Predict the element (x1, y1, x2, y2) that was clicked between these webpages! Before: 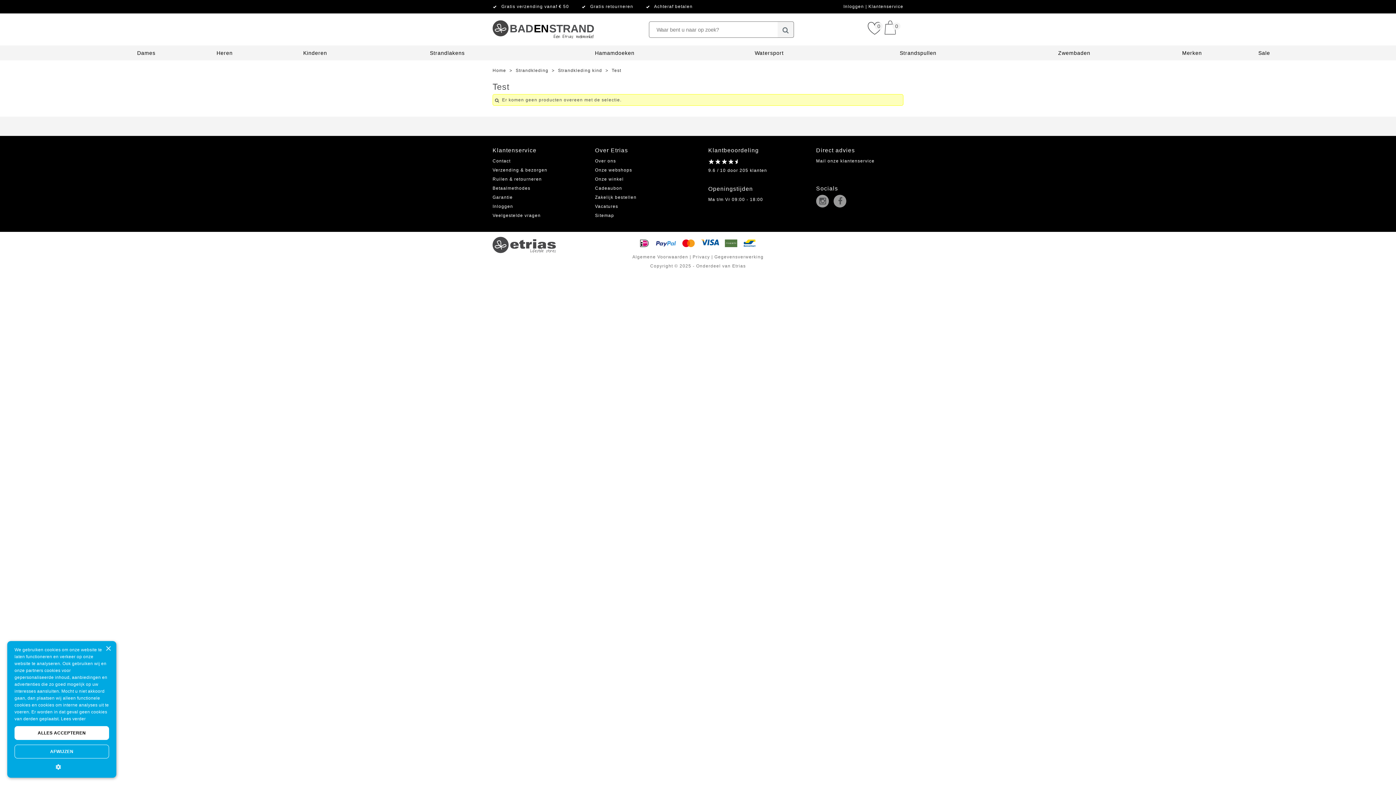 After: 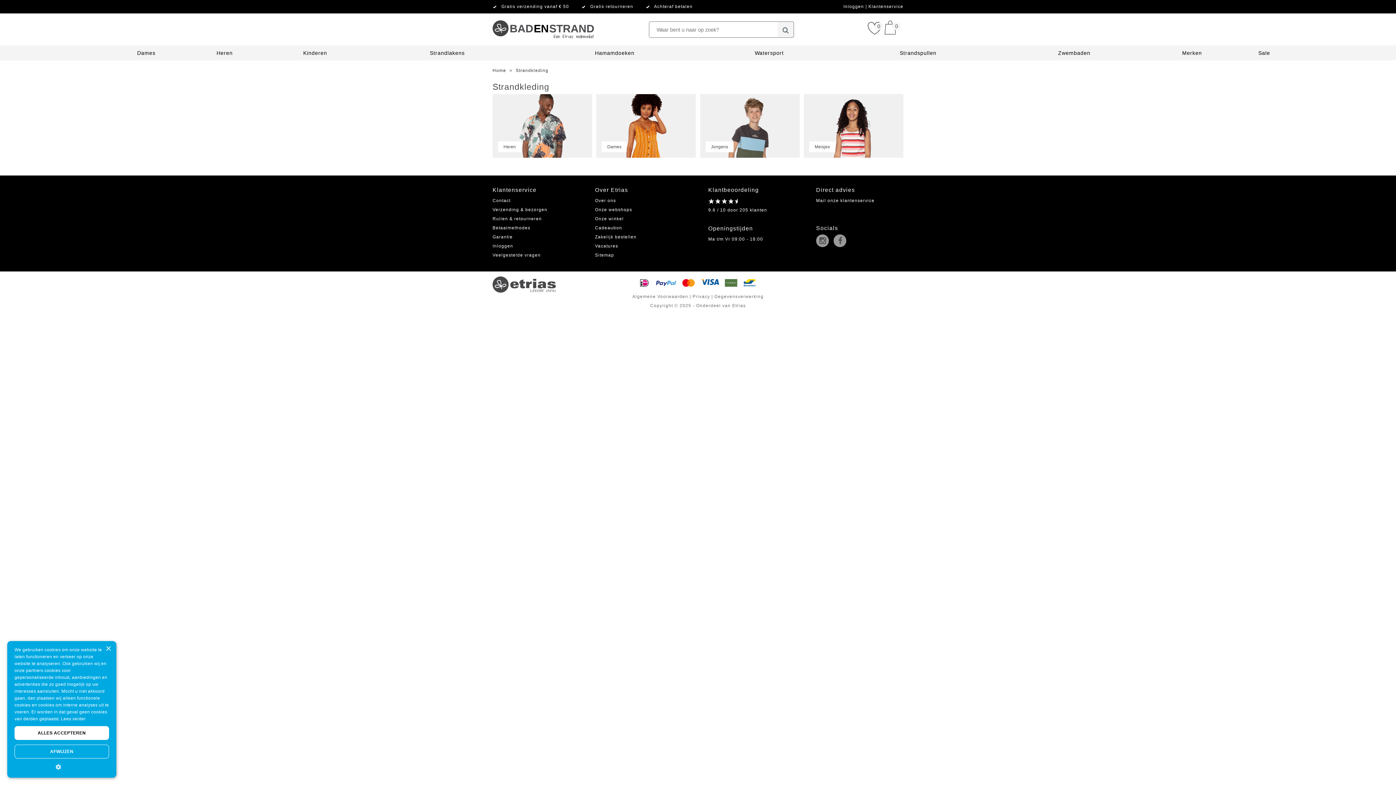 Action: bbox: (515, 68, 548, 73) label: Strandkleding